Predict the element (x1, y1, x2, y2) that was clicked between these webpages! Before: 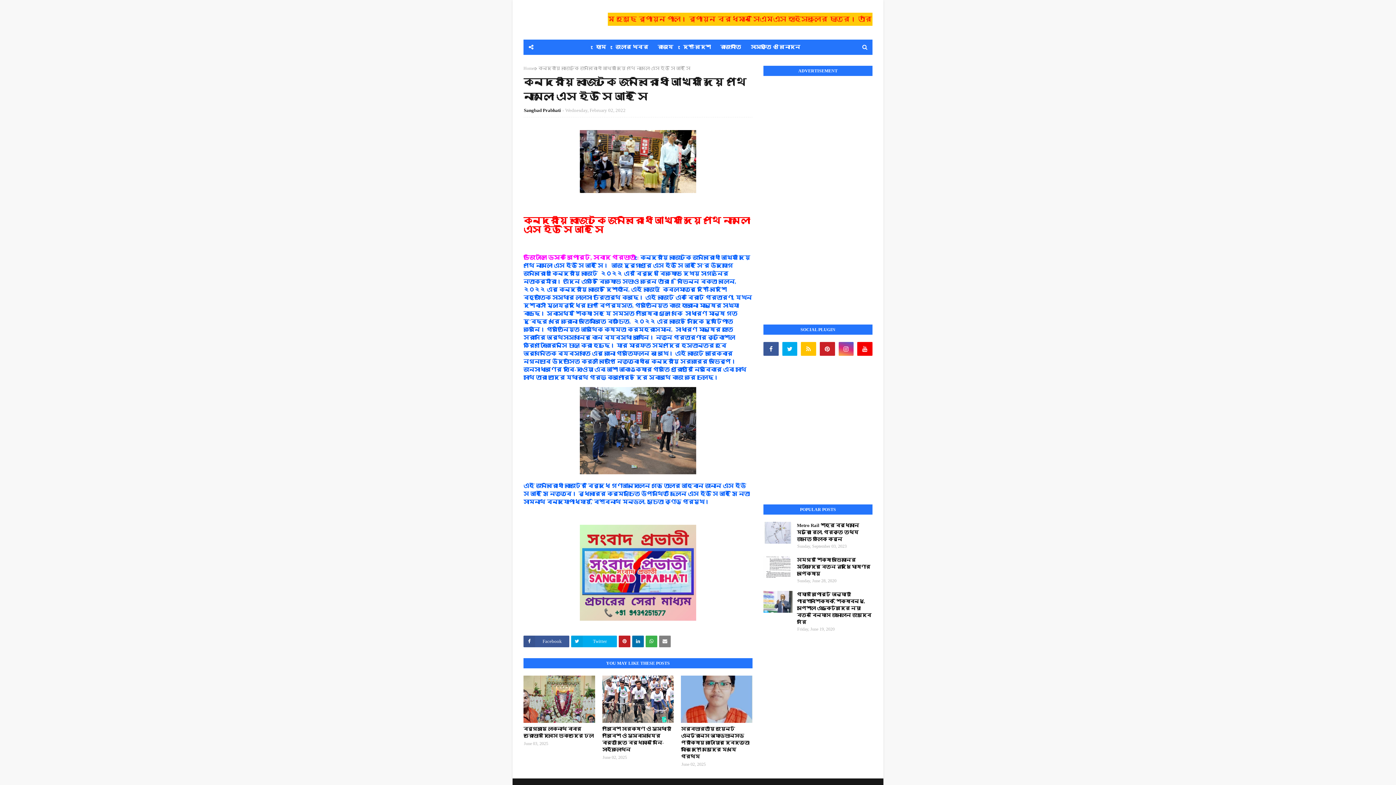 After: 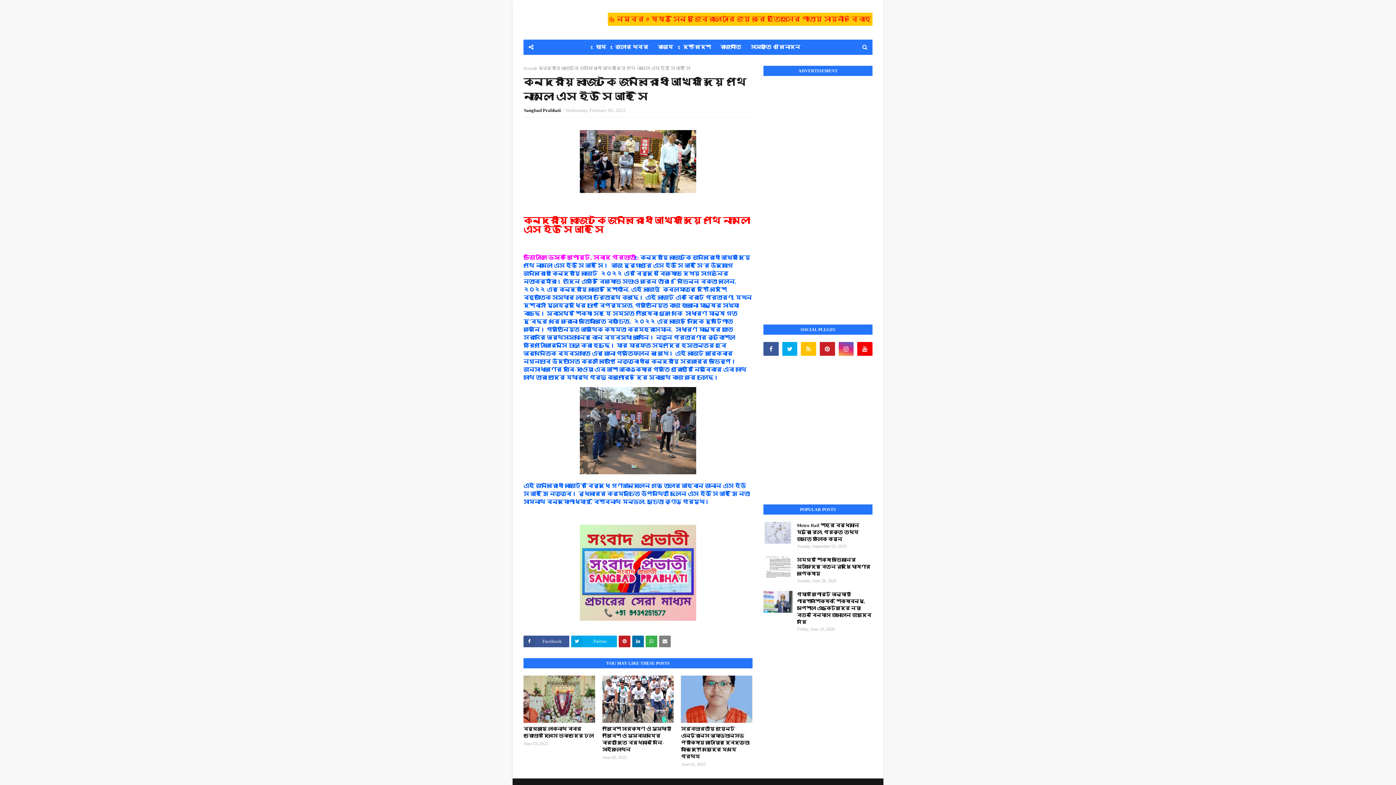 Action: bbox: (716, 39, 745, 54) label: রাজনীতি